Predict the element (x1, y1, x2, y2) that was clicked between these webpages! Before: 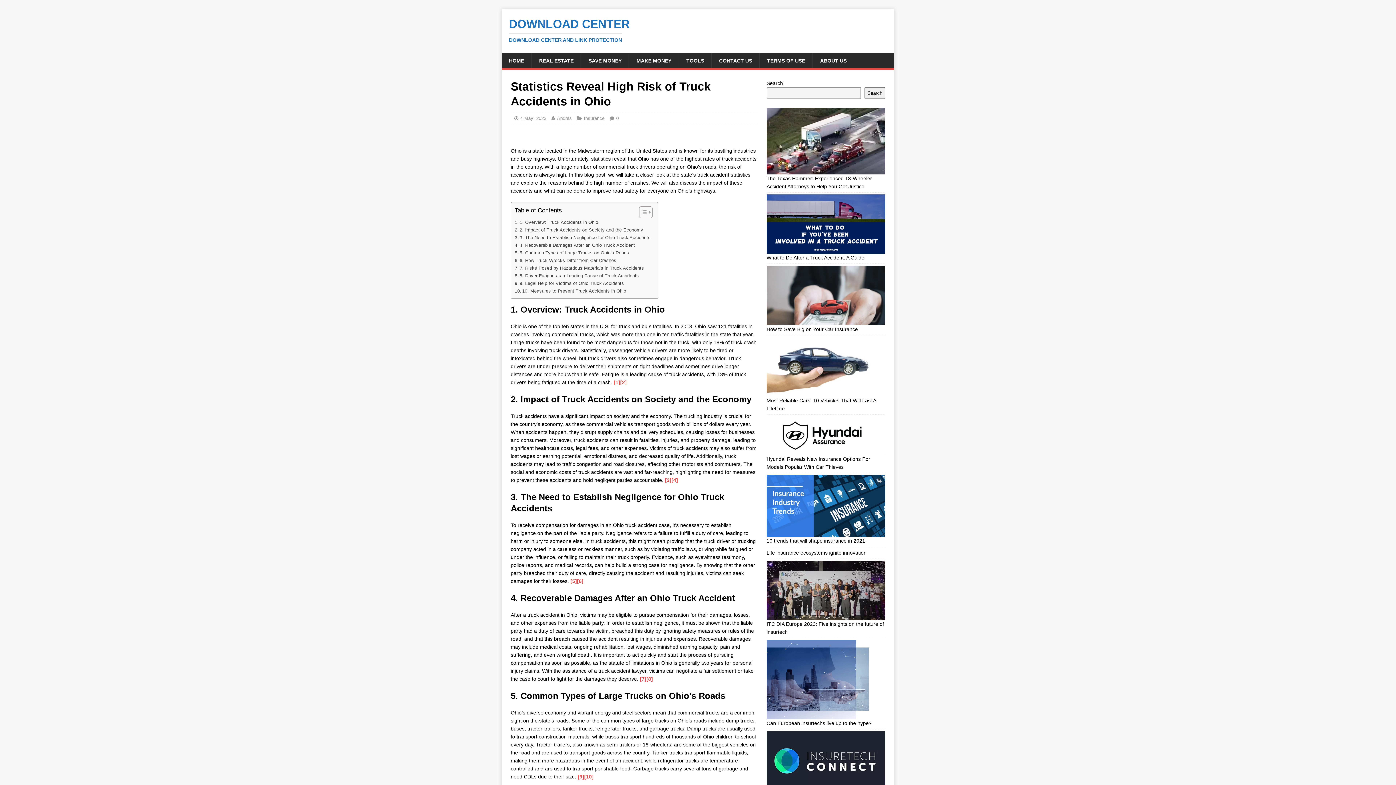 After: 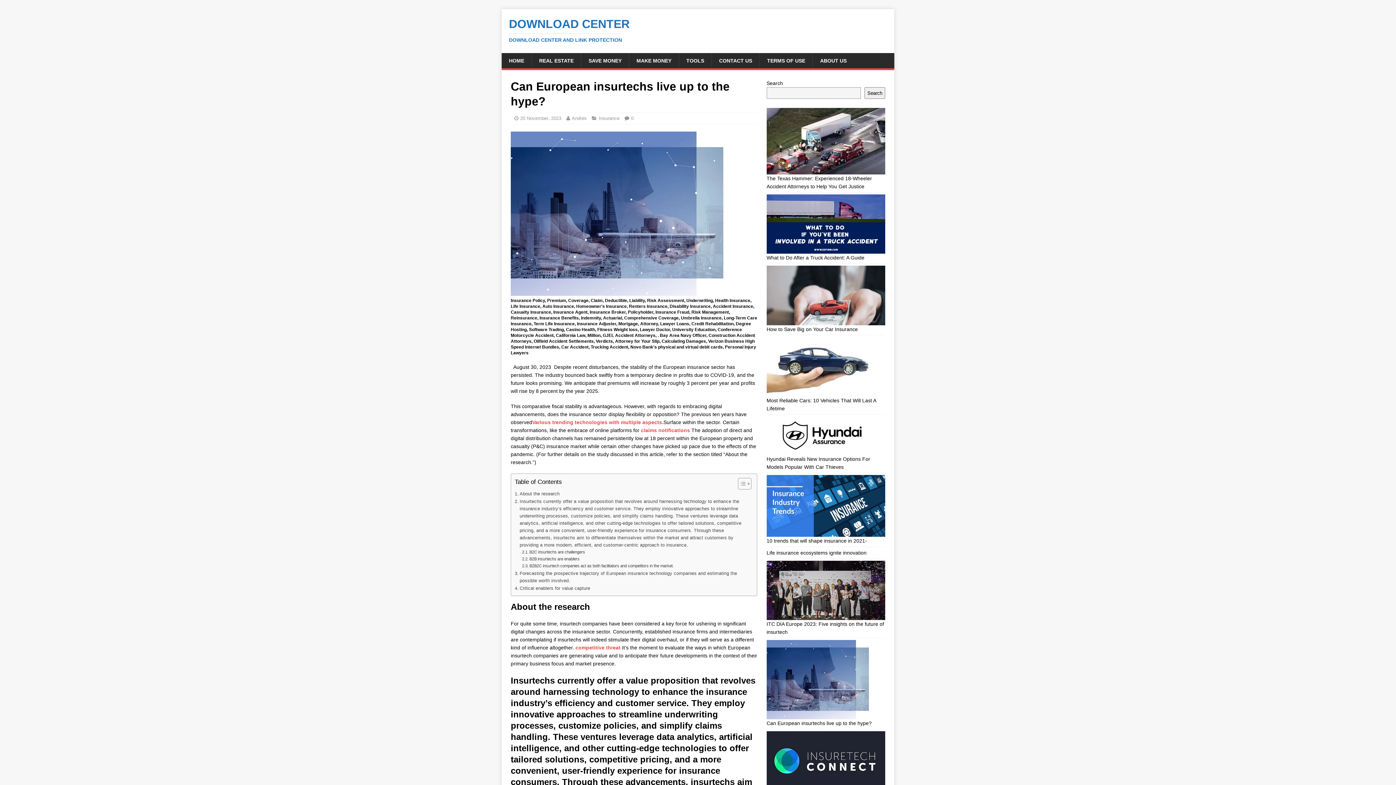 Action: label: Can European insurtechs live up to the hype? bbox: (766, 720, 871, 726)